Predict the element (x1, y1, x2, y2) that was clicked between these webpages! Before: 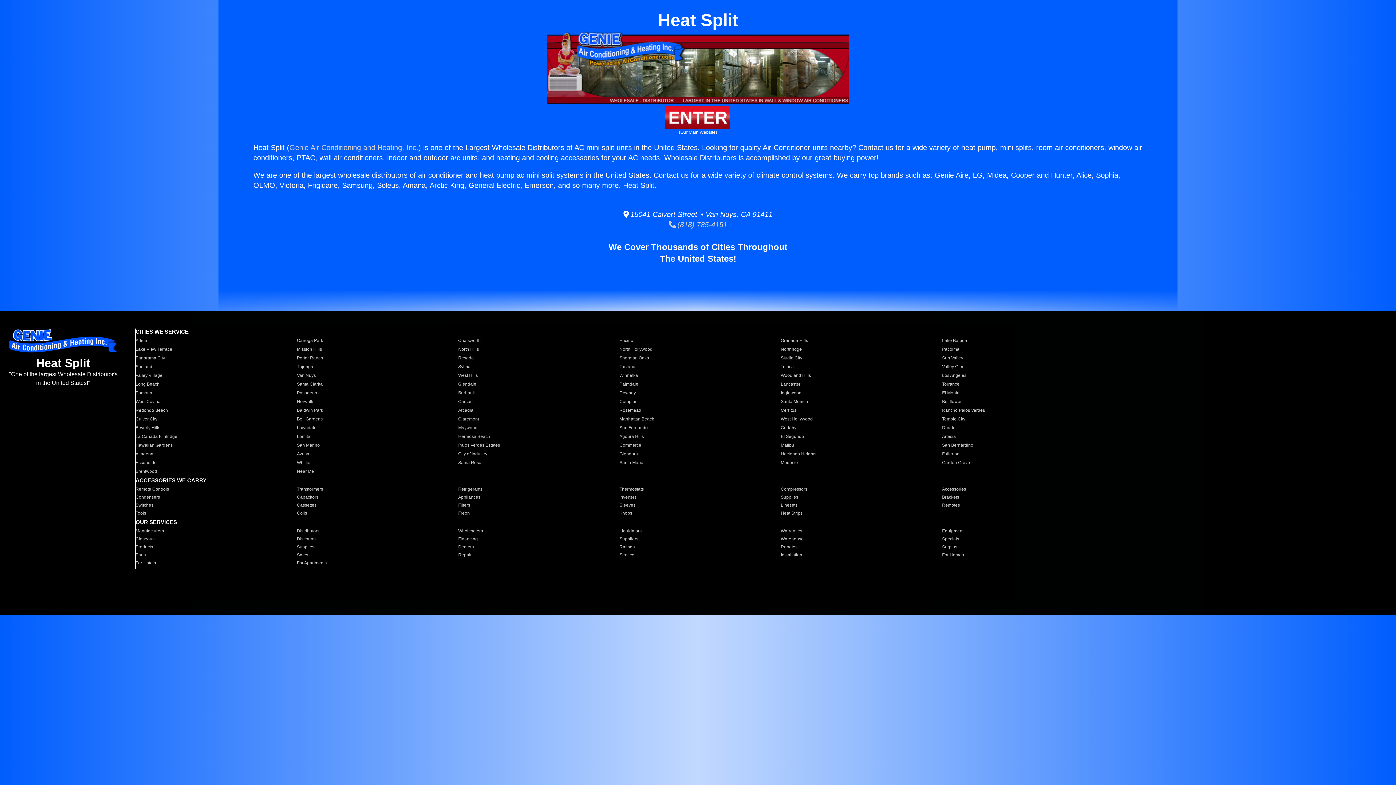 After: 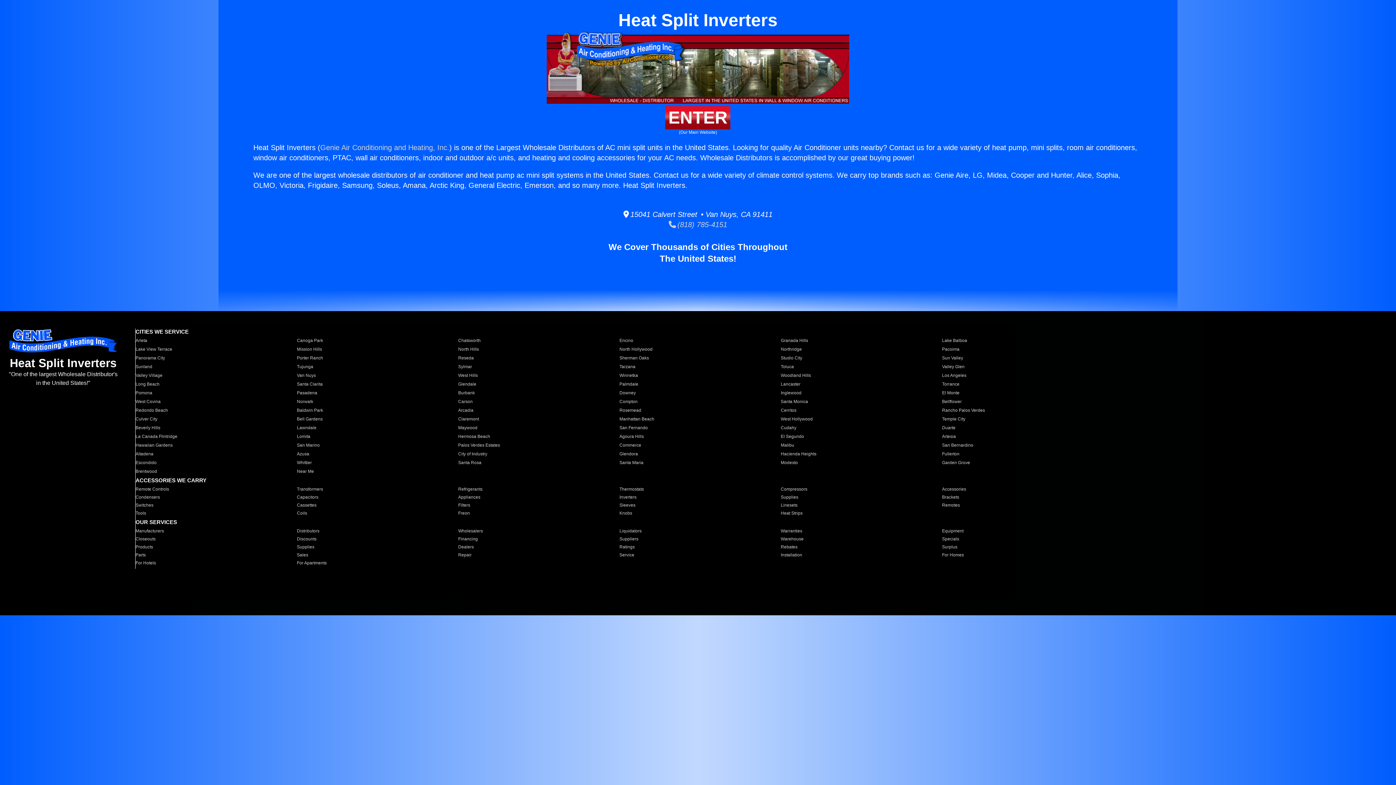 Action: bbox: (619, 494, 772, 500) label: Inverters